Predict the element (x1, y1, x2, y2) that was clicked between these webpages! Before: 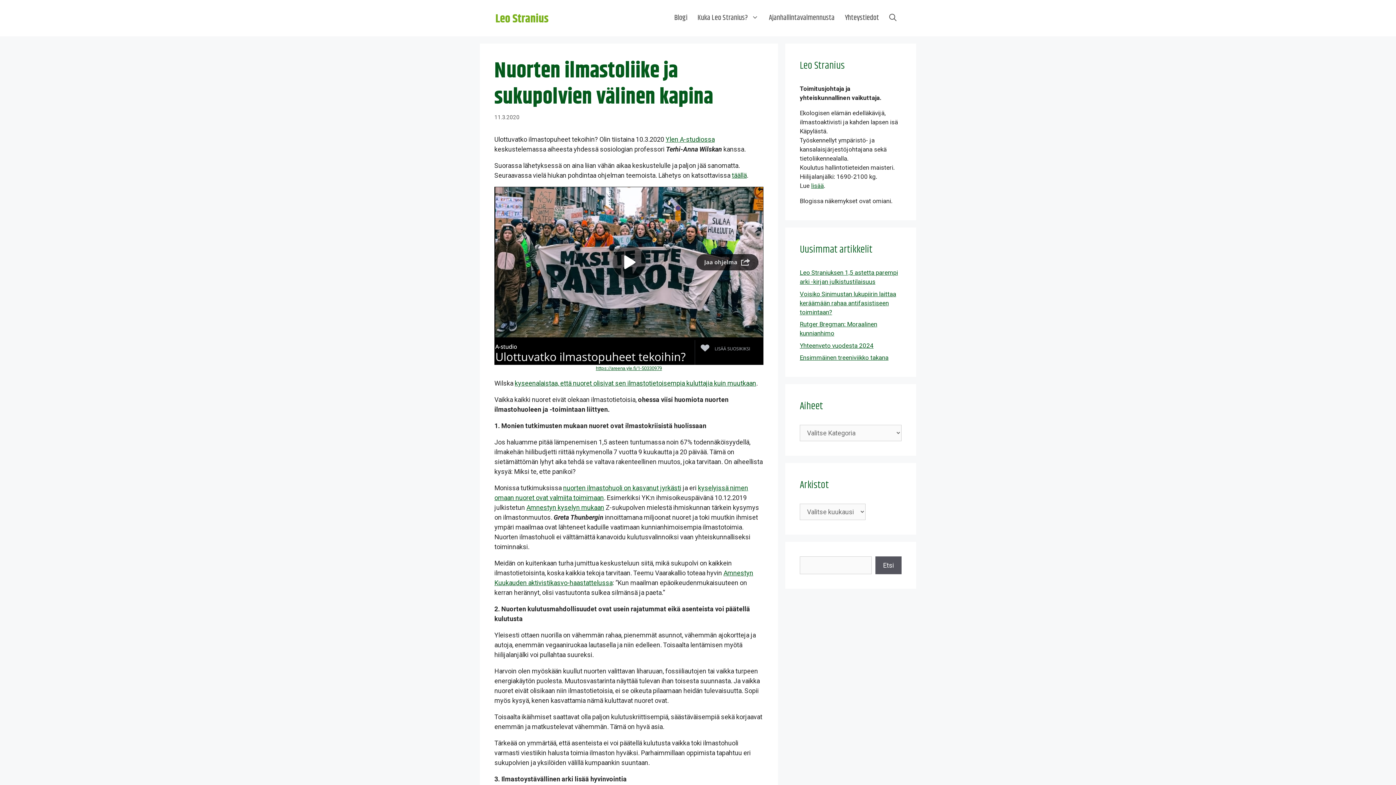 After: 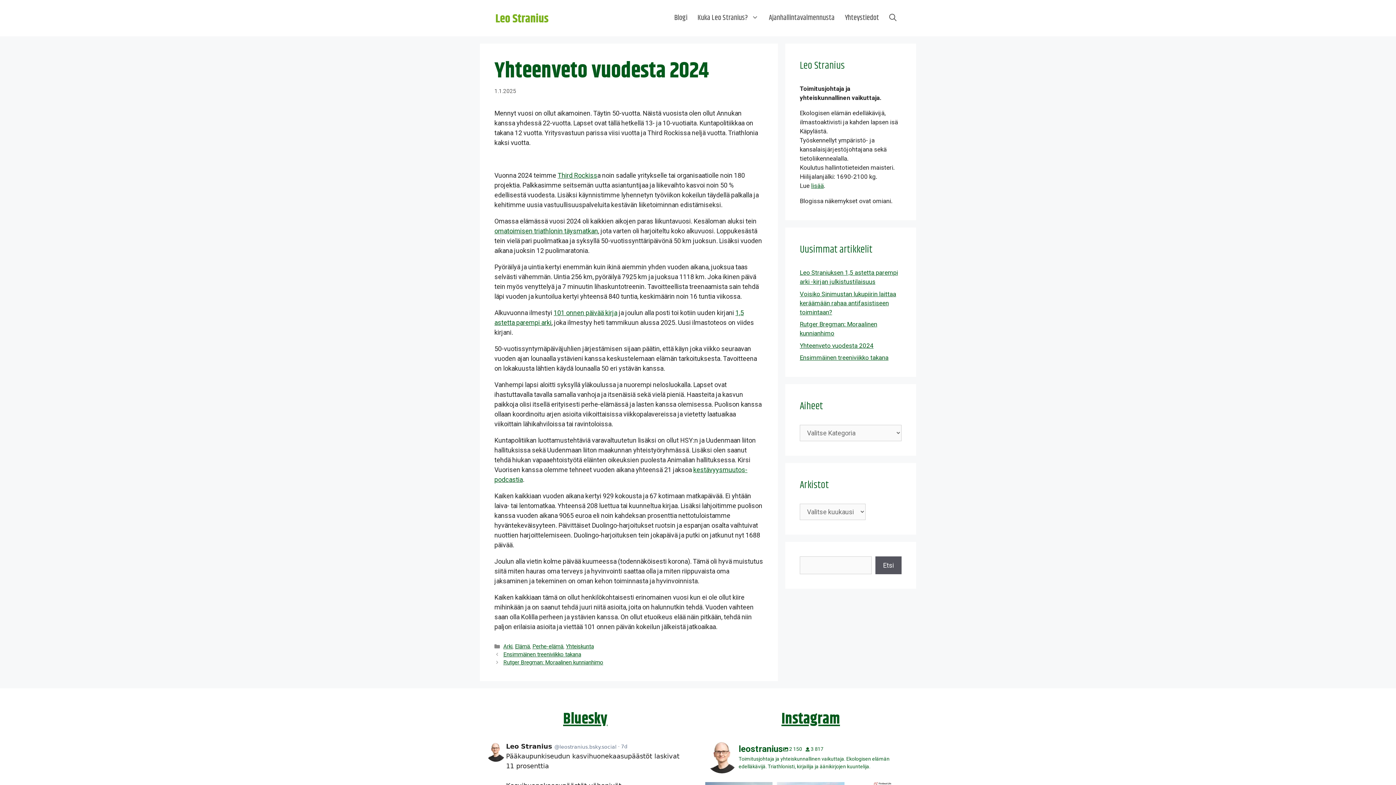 Action: label: Yhteenveto vuodesta 2024 bbox: (800, 342, 873, 349)